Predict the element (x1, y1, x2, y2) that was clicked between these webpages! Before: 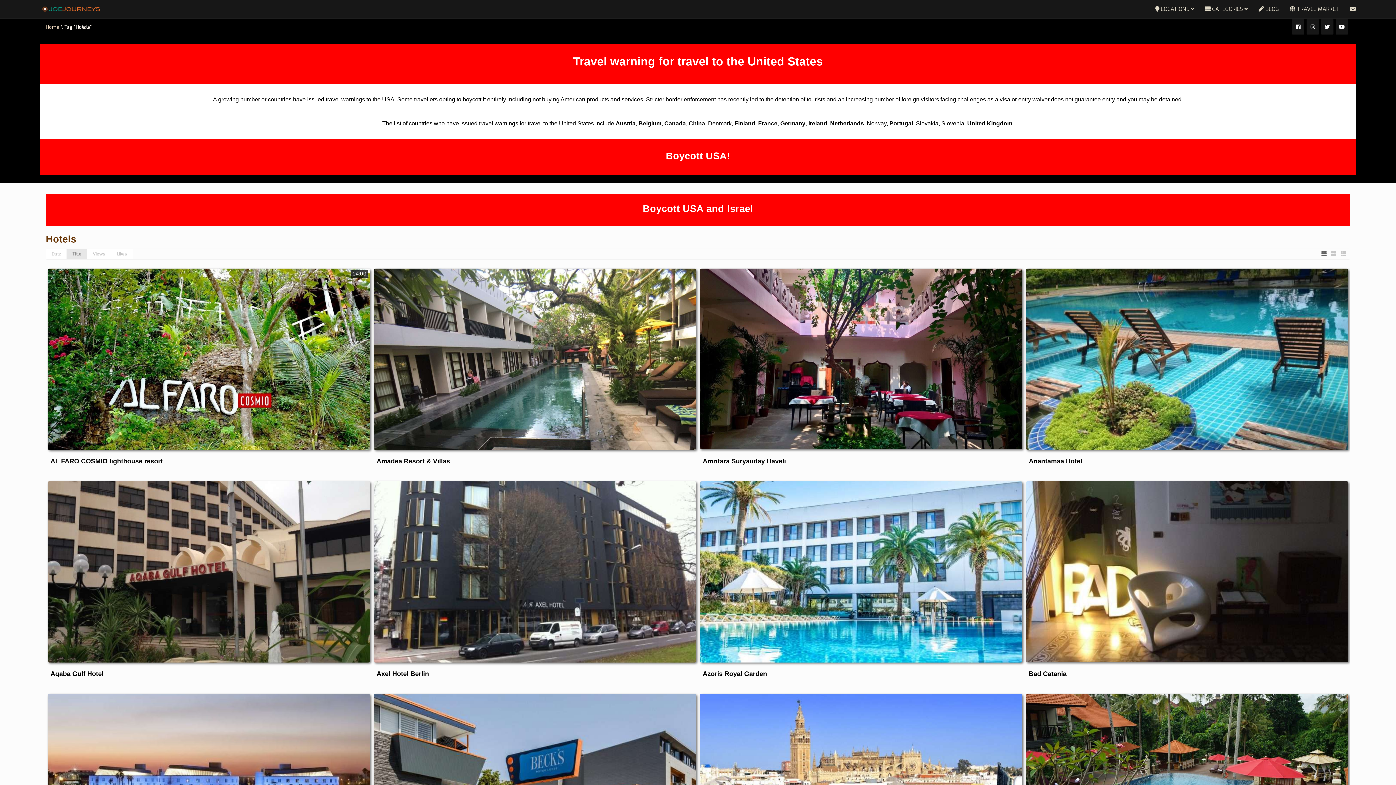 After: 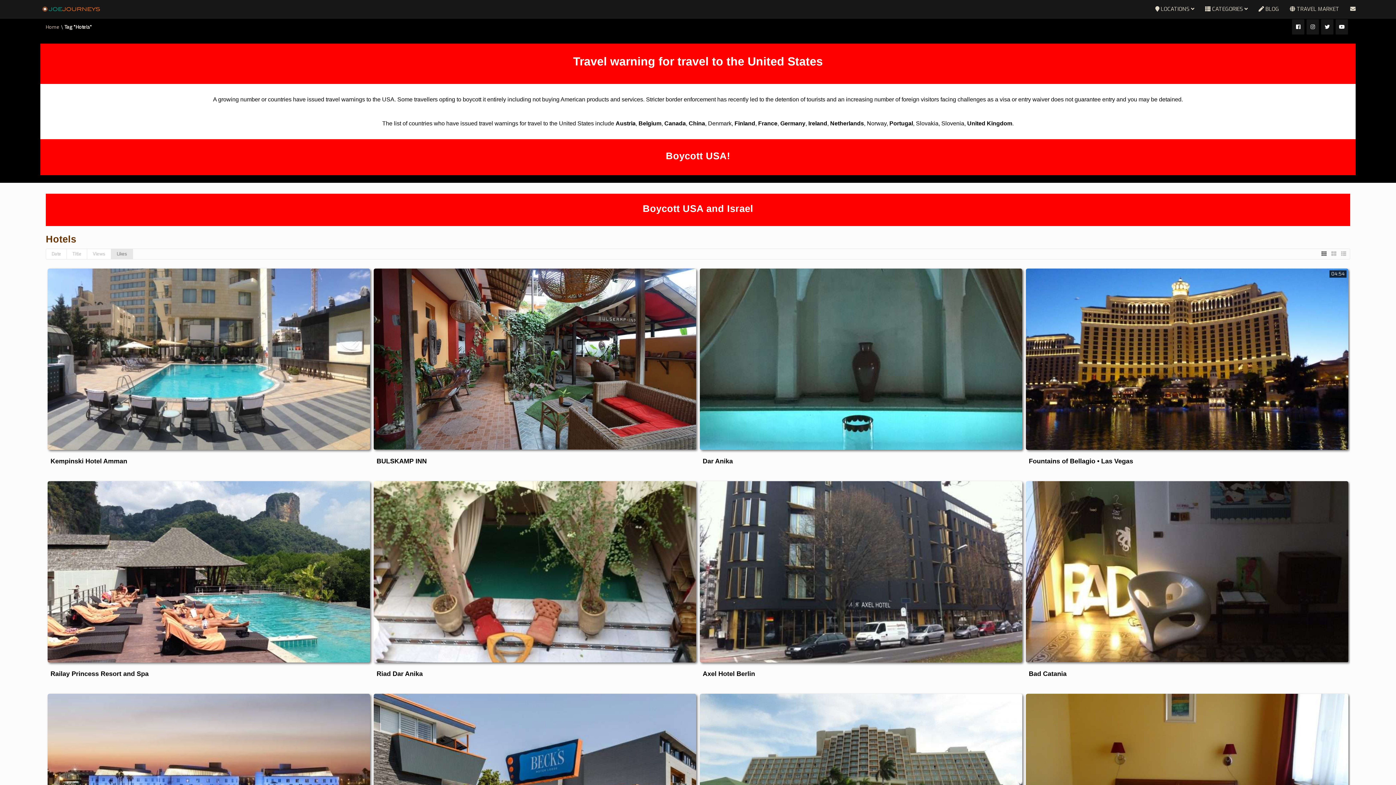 Action: bbox: (110, 248, 133, 259) label: Likes